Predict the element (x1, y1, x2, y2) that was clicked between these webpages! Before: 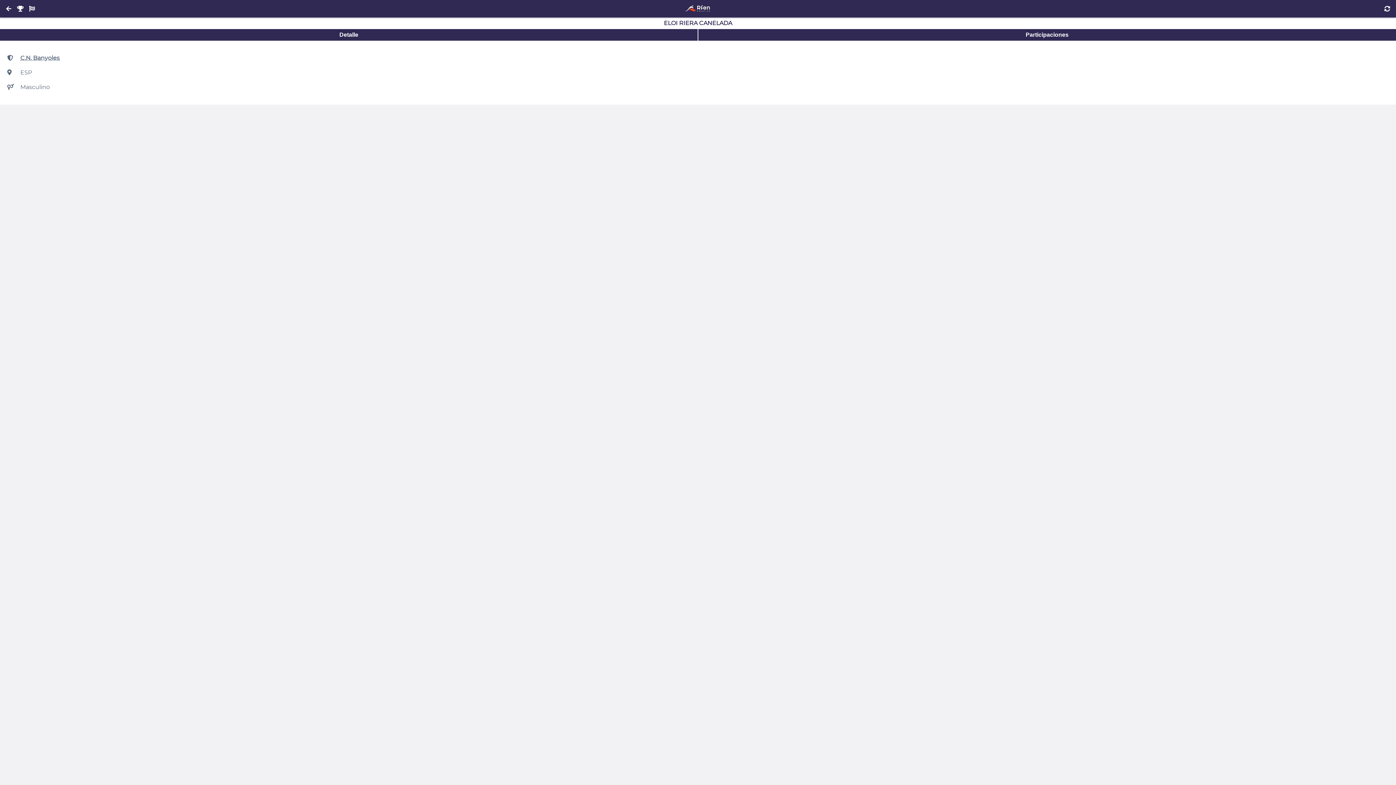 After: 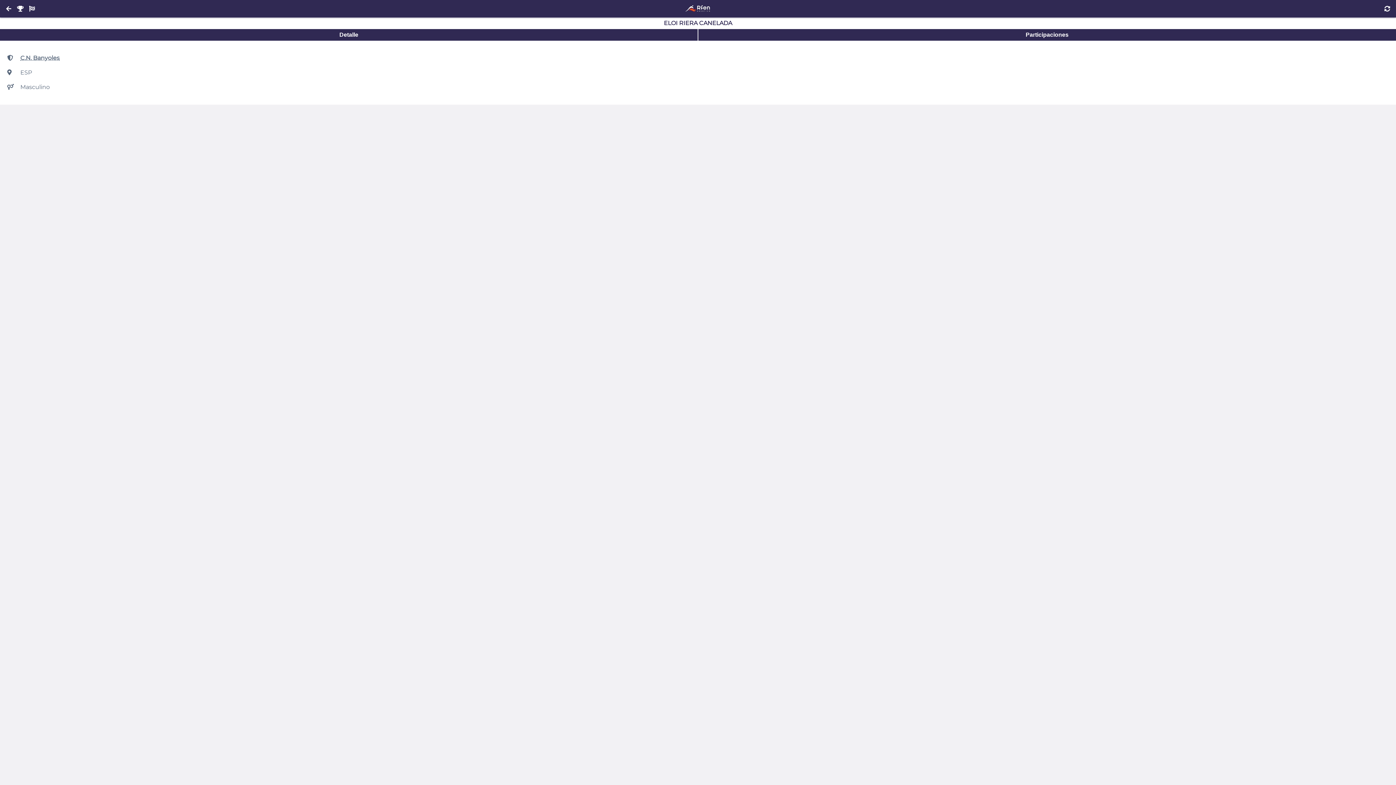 Action: label: Detalle bbox: (0, 29, 697, 40)